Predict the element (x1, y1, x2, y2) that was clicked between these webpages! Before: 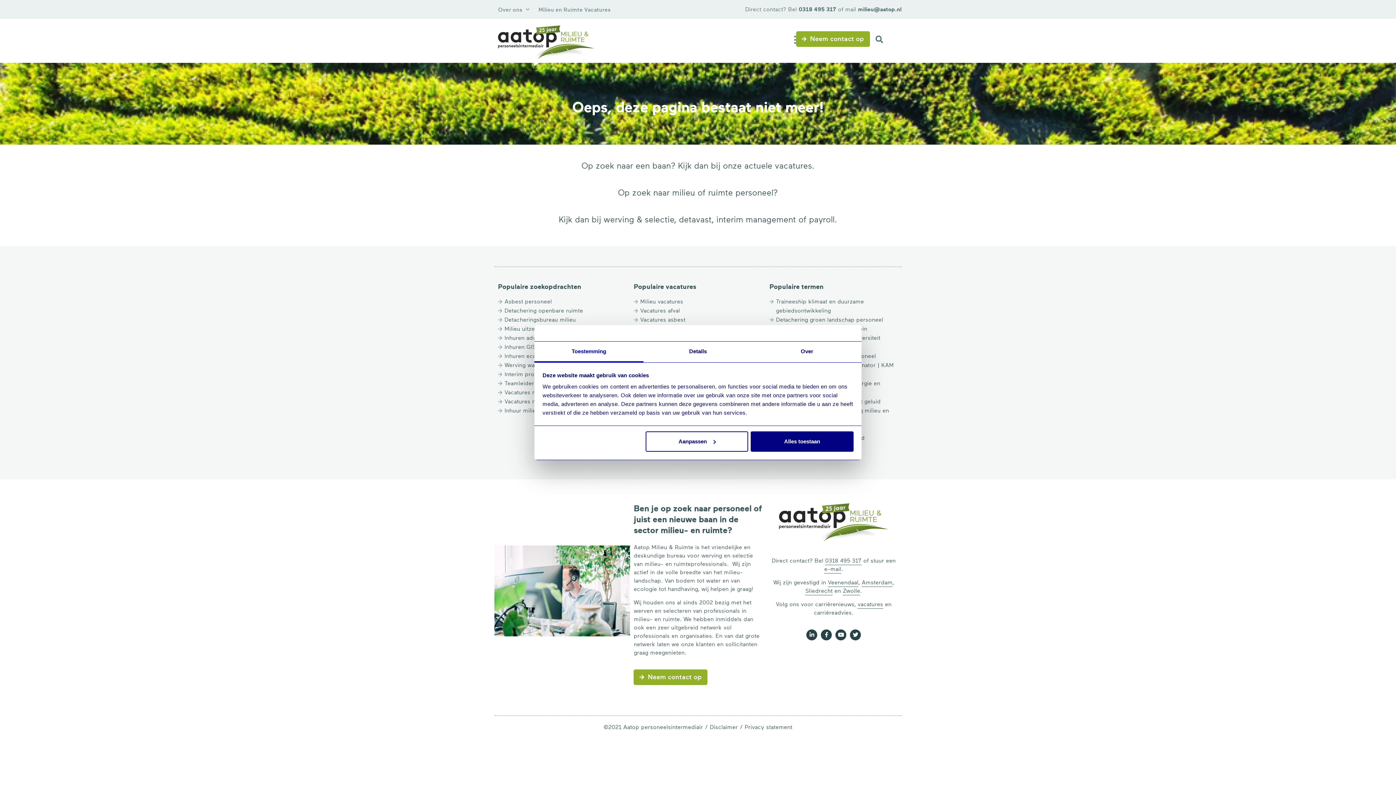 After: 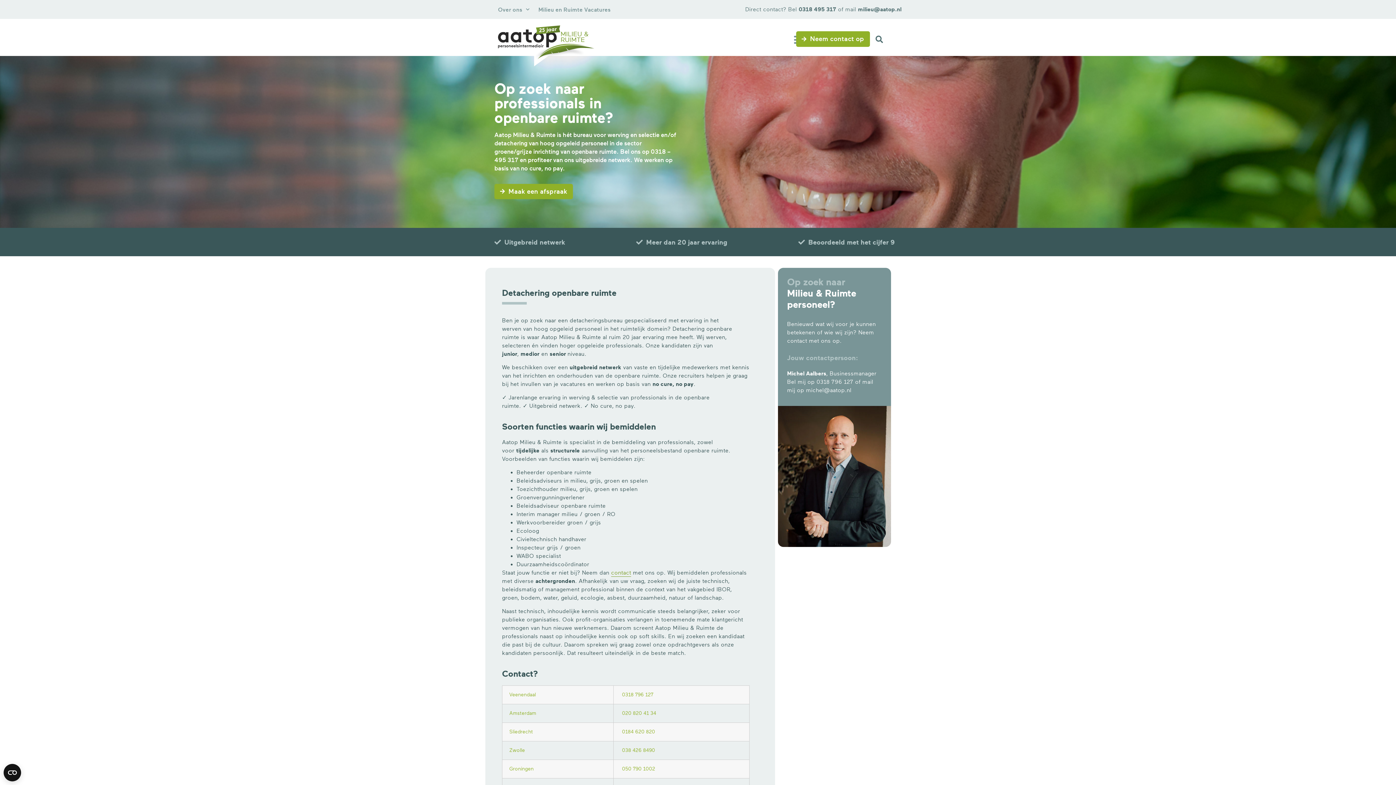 Action: label: Detachering openbare ruimte bbox: (504, 306, 583, 315)